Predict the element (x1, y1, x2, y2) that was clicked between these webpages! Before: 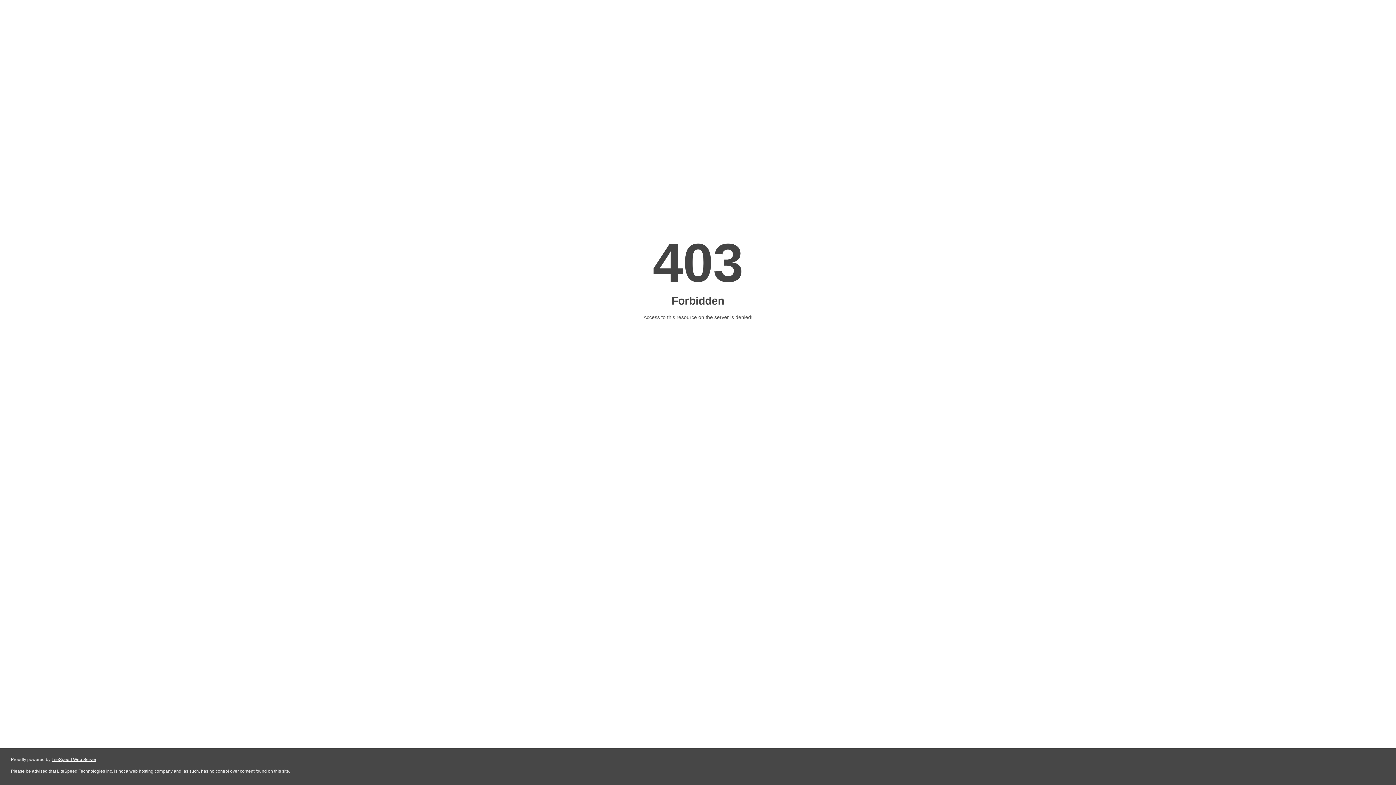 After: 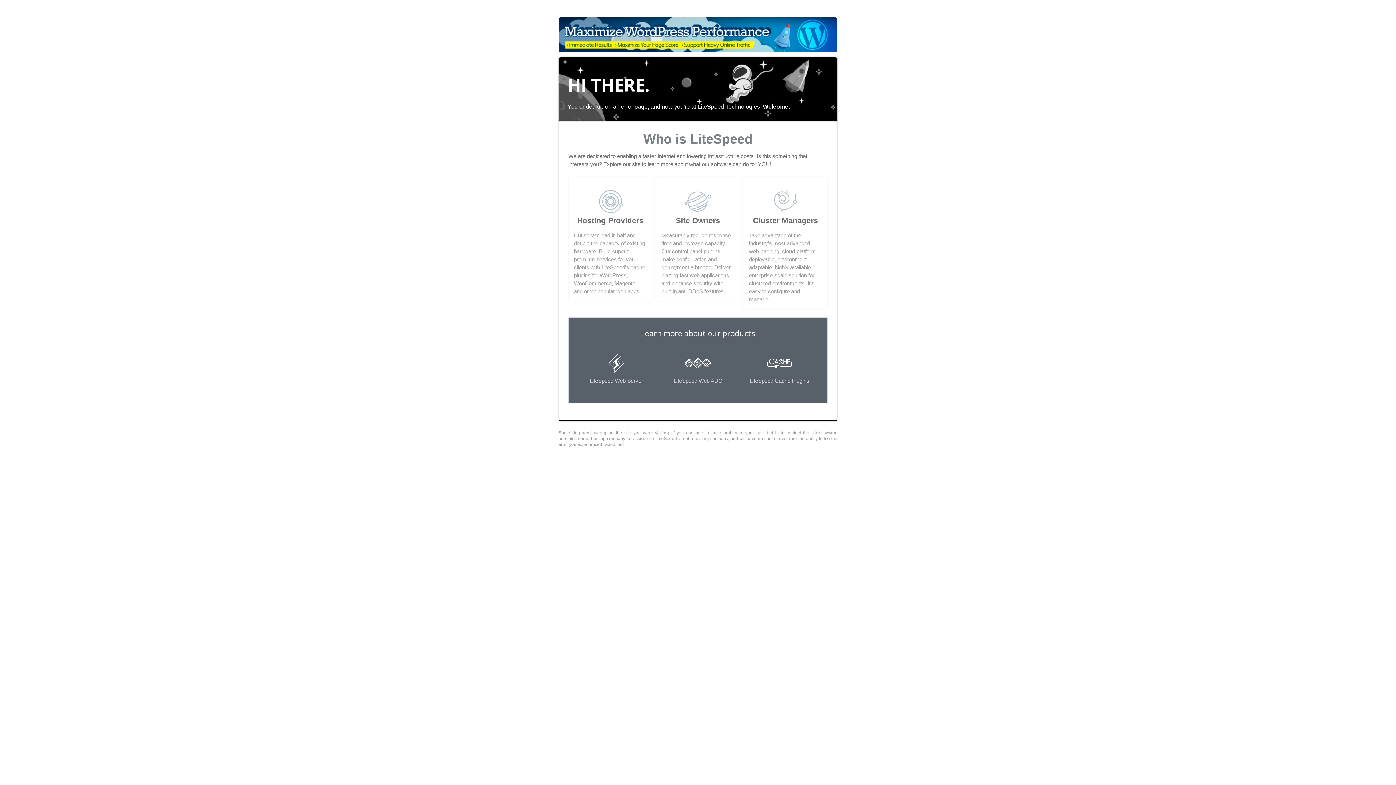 Action: bbox: (51, 757, 96, 762) label: LiteSpeed Web Server